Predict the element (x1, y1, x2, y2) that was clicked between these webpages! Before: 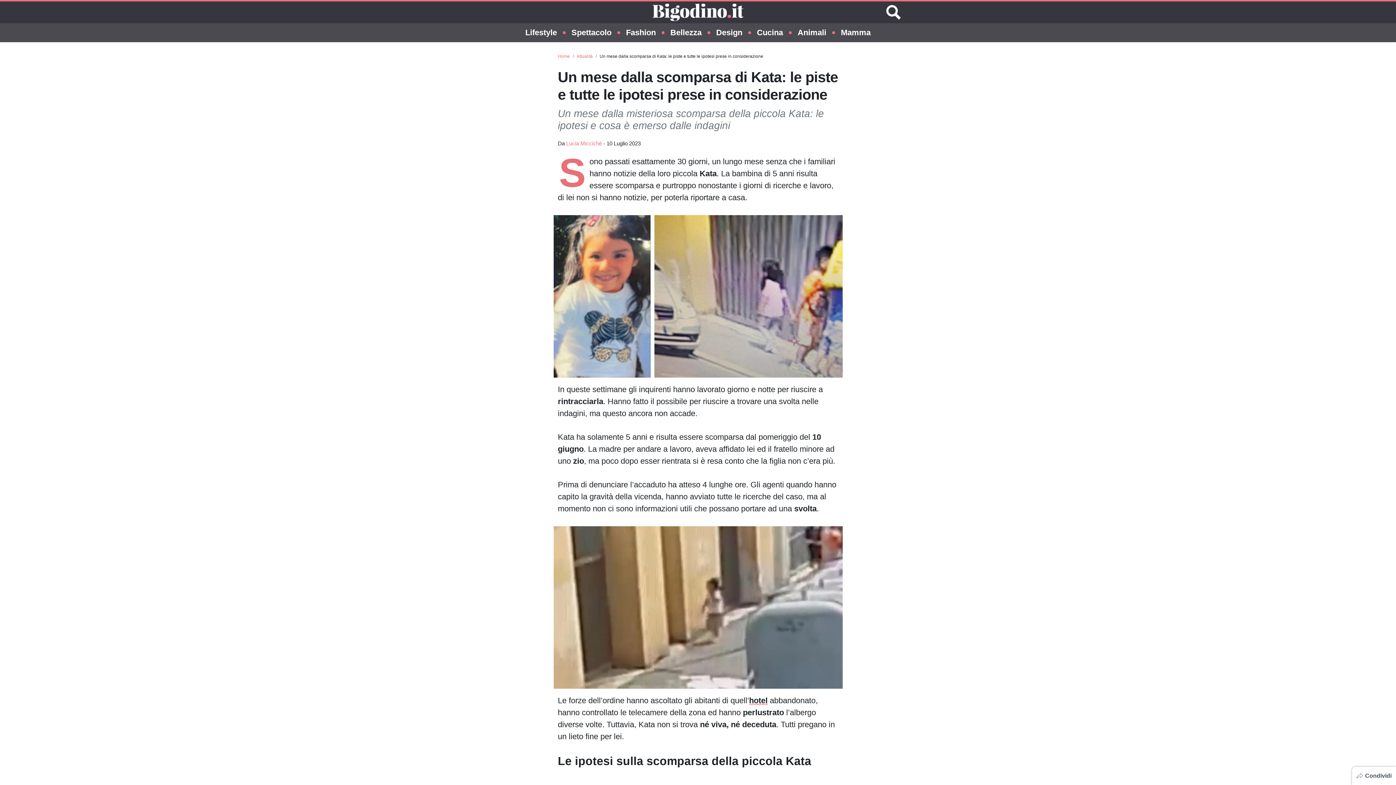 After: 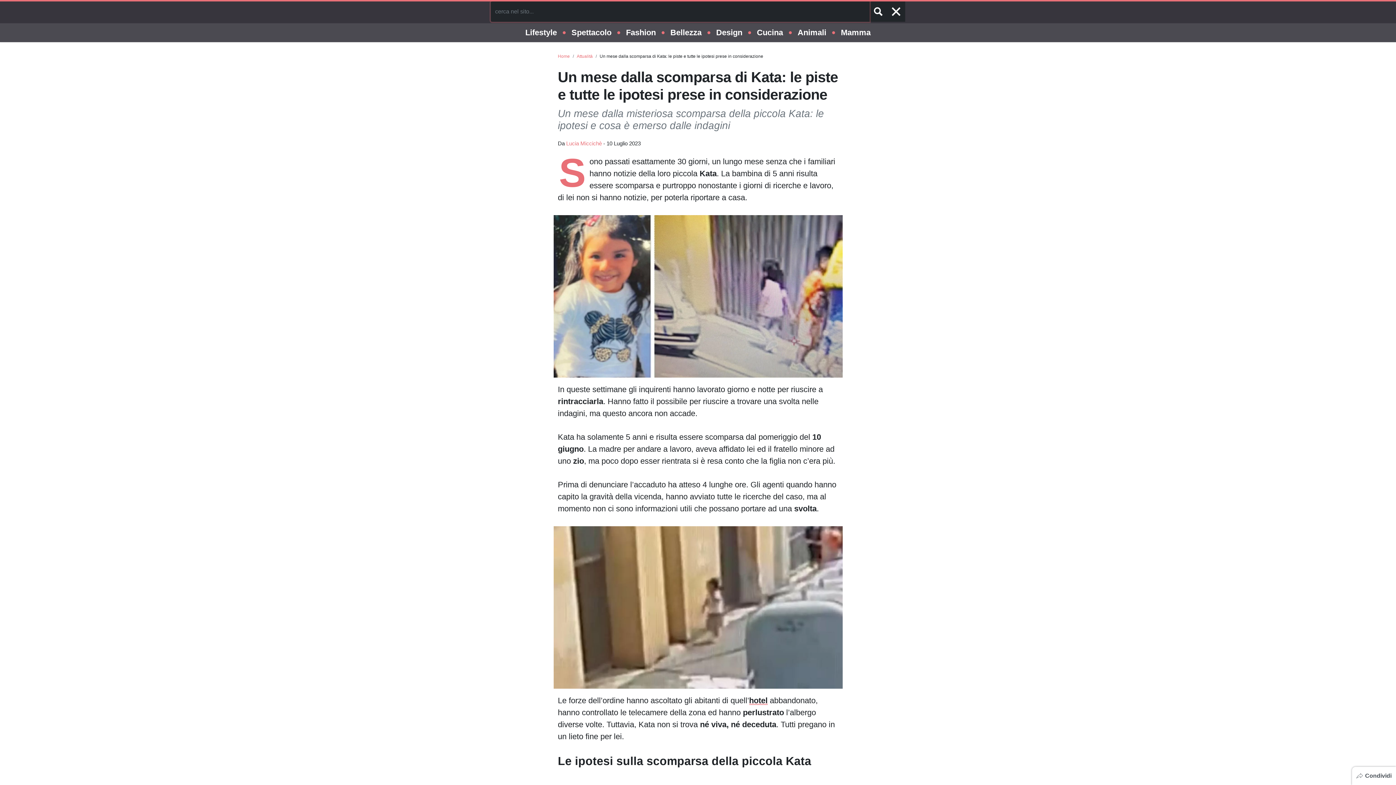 Action: label: Cerca bbox: (886, 5, 901, 19)